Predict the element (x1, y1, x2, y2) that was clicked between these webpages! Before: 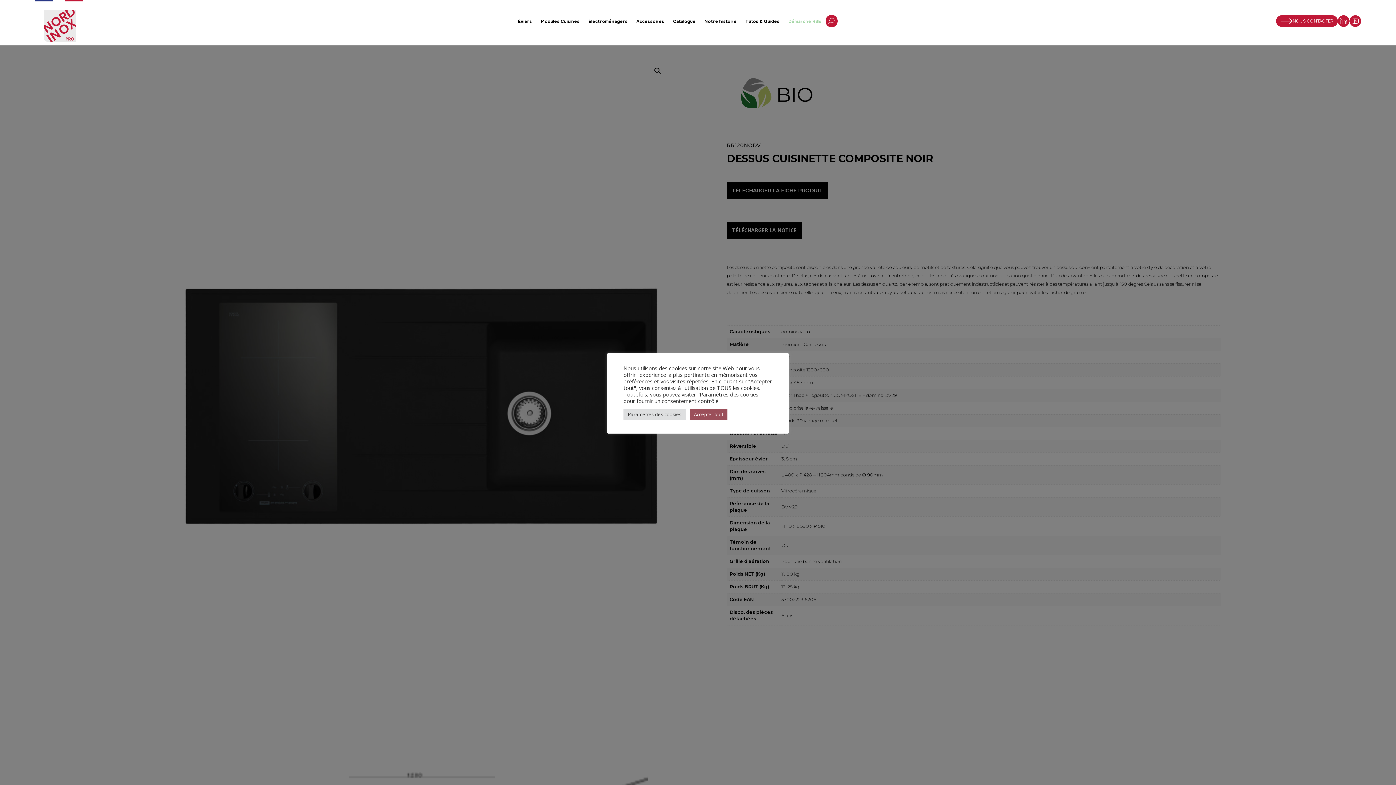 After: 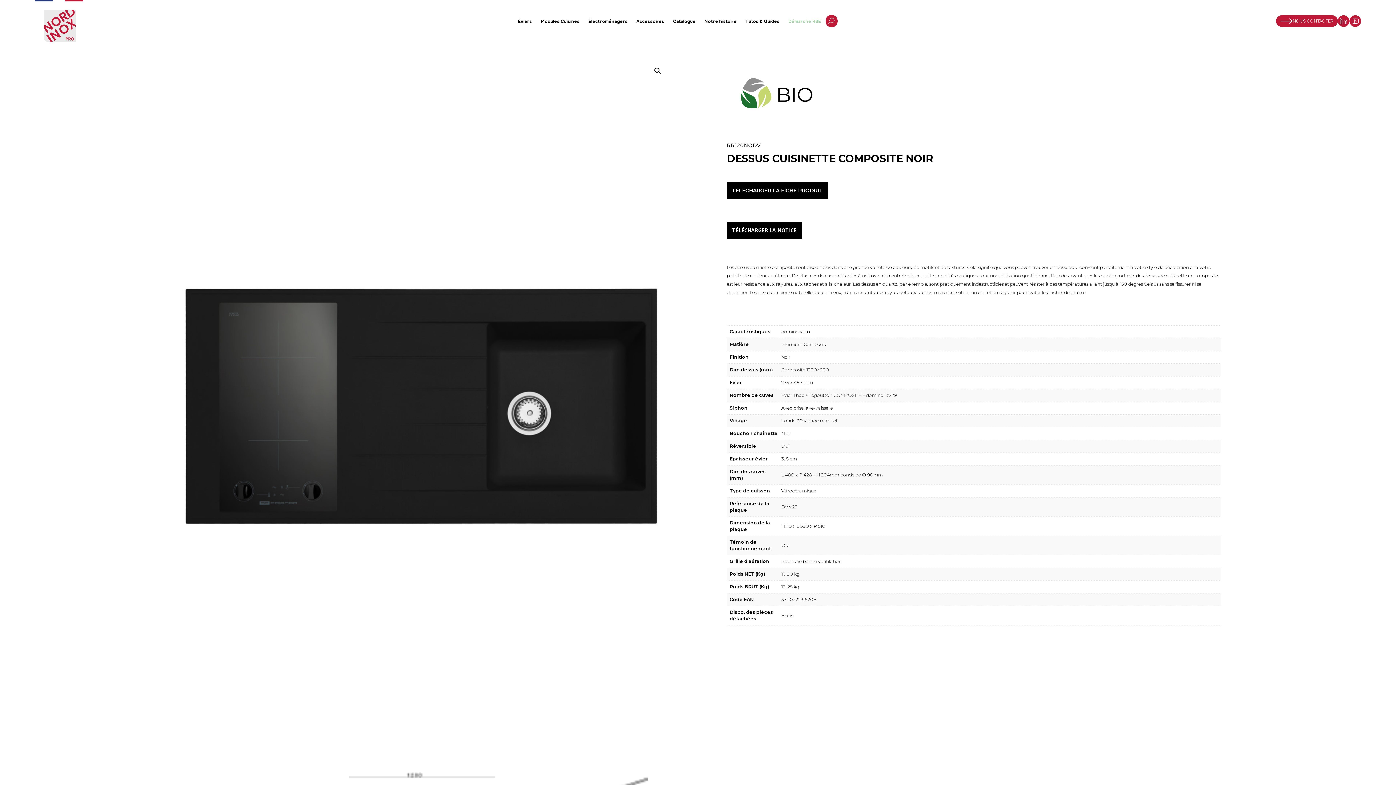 Action: bbox: (689, 408, 727, 420) label: Accepter tout